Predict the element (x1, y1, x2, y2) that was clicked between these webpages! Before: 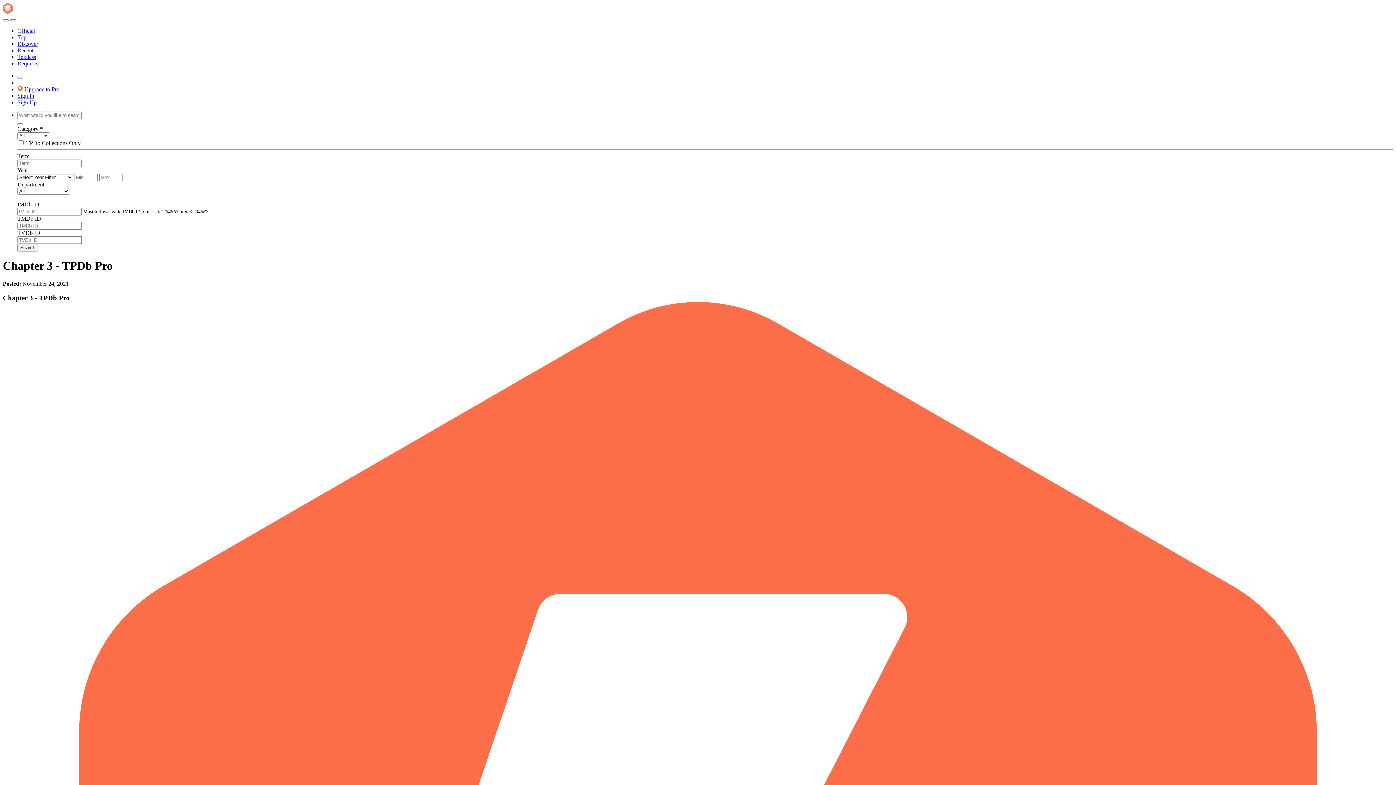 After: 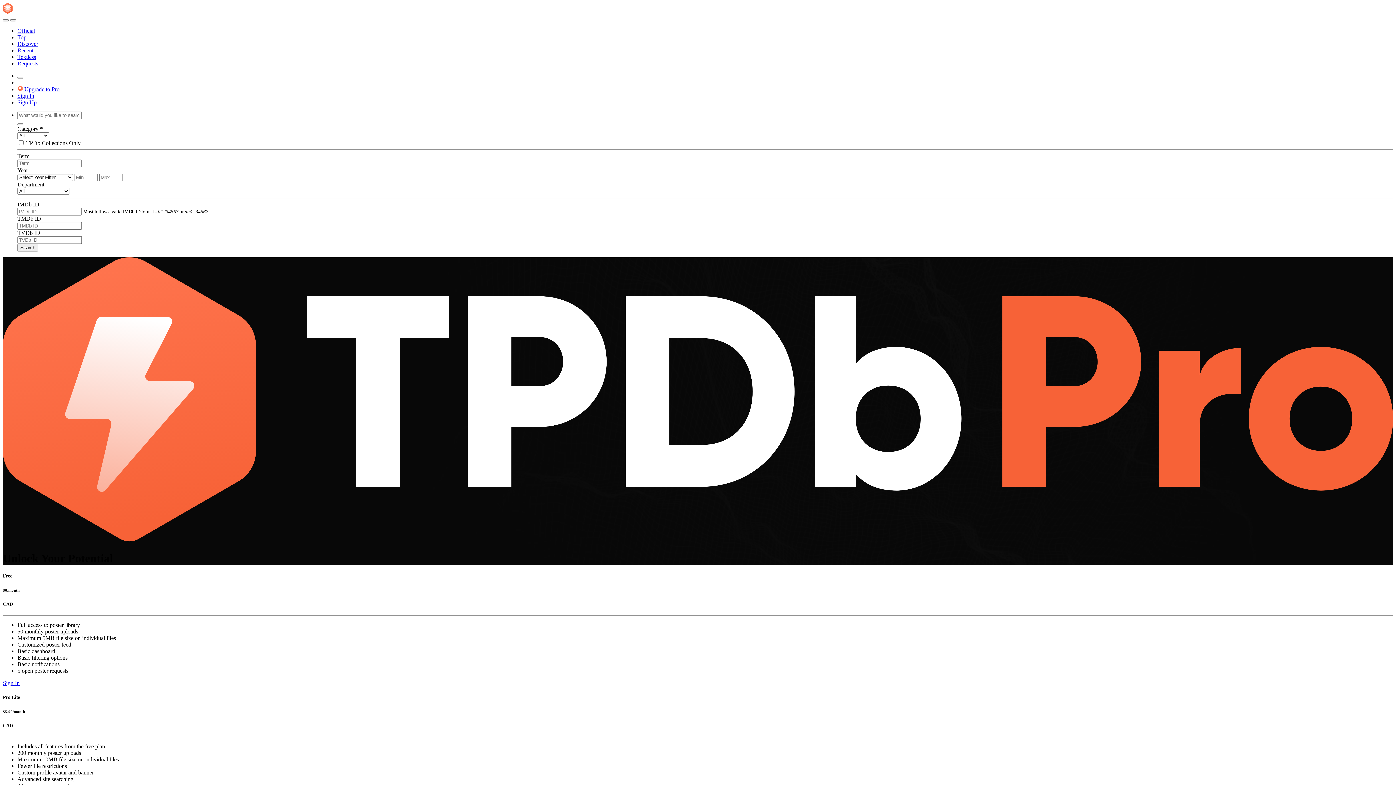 Action: label:  Upgrade to Pro bbox: (17, 86, 59, 92)